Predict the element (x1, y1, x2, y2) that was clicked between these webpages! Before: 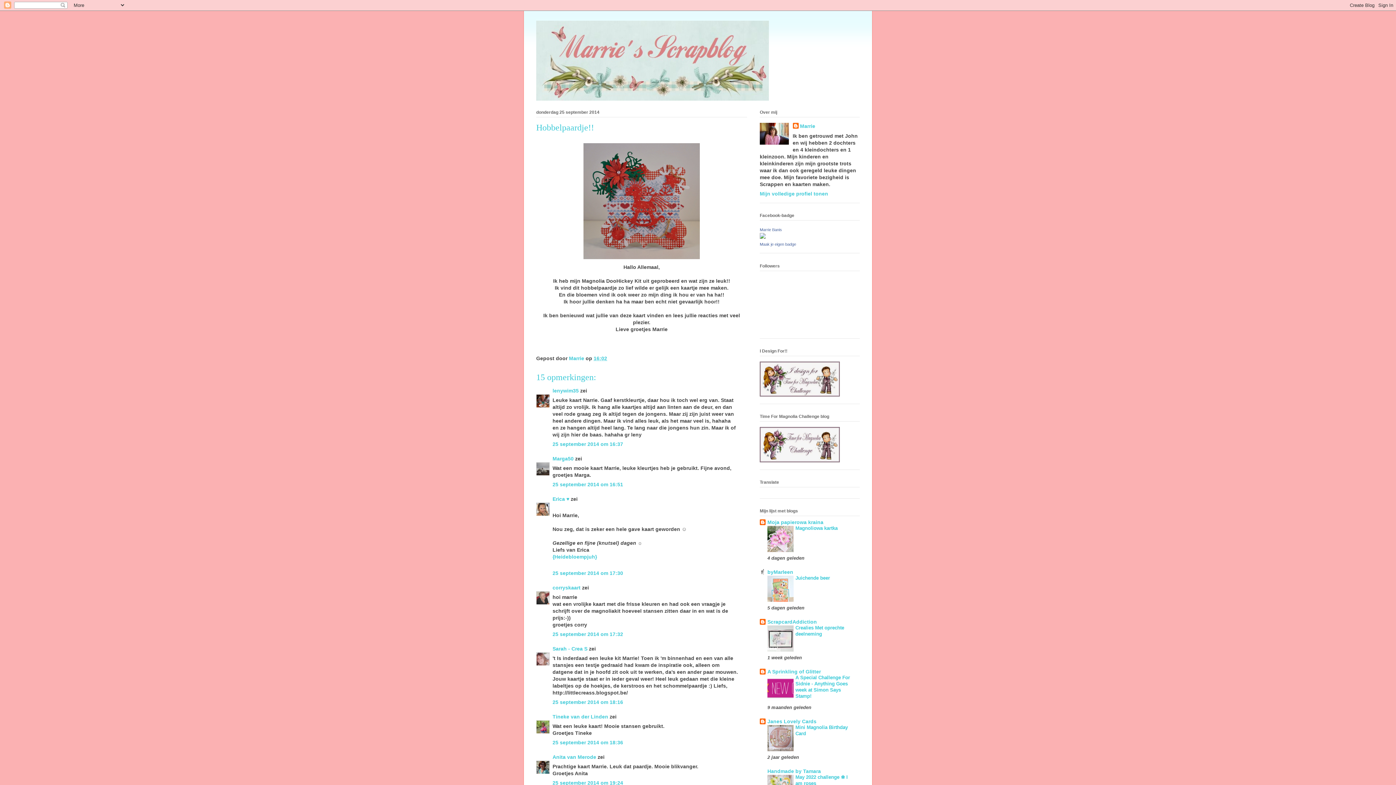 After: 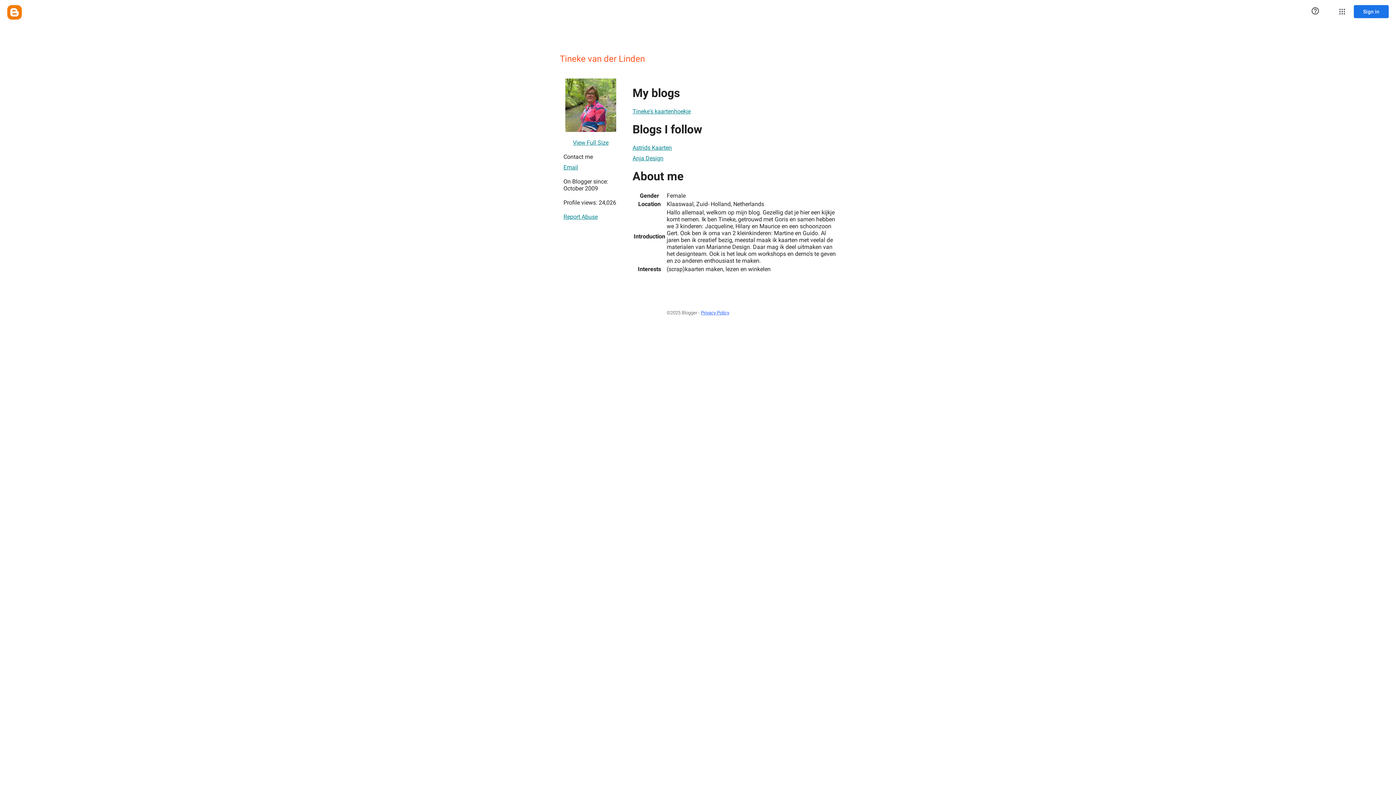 Action: bbox: (552, 714, 608, 720) label: Tineke van der Linden